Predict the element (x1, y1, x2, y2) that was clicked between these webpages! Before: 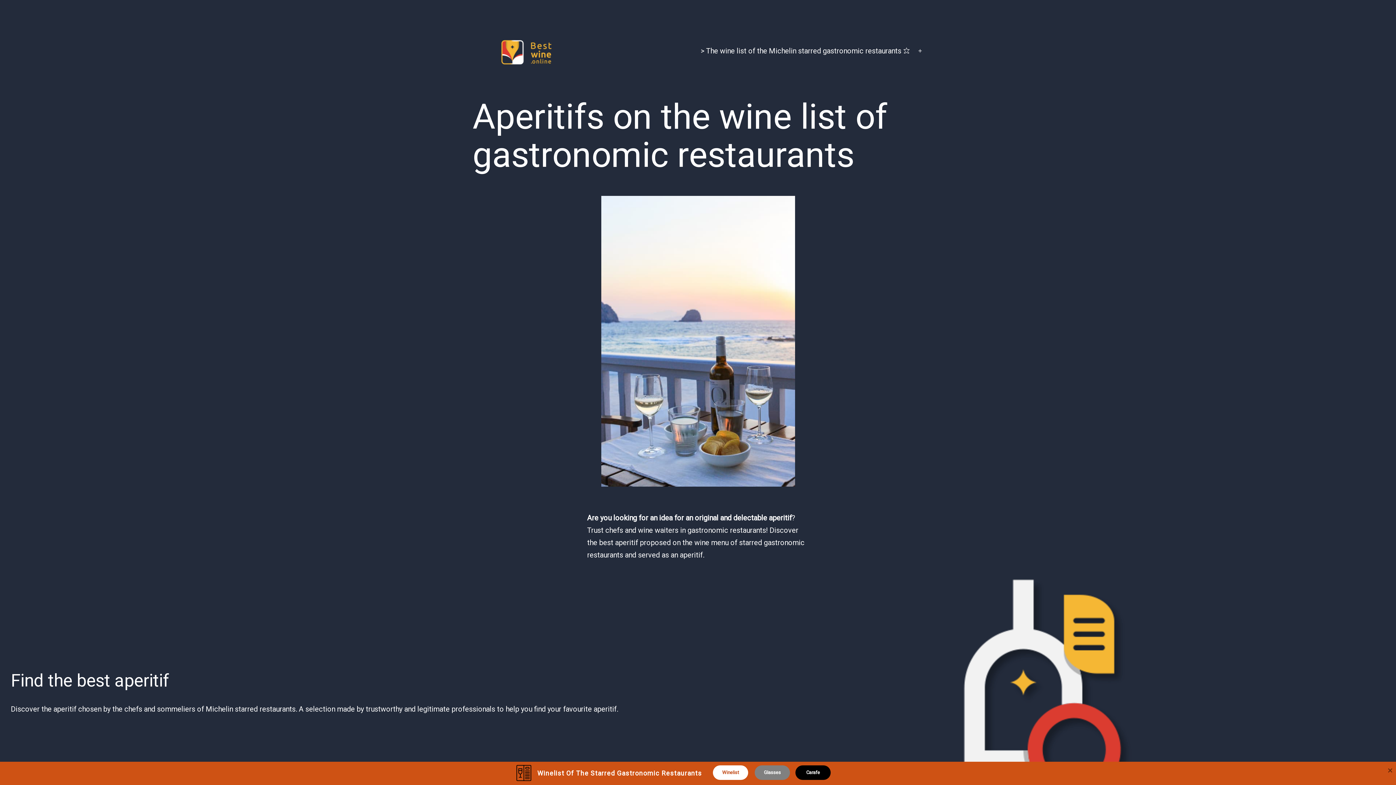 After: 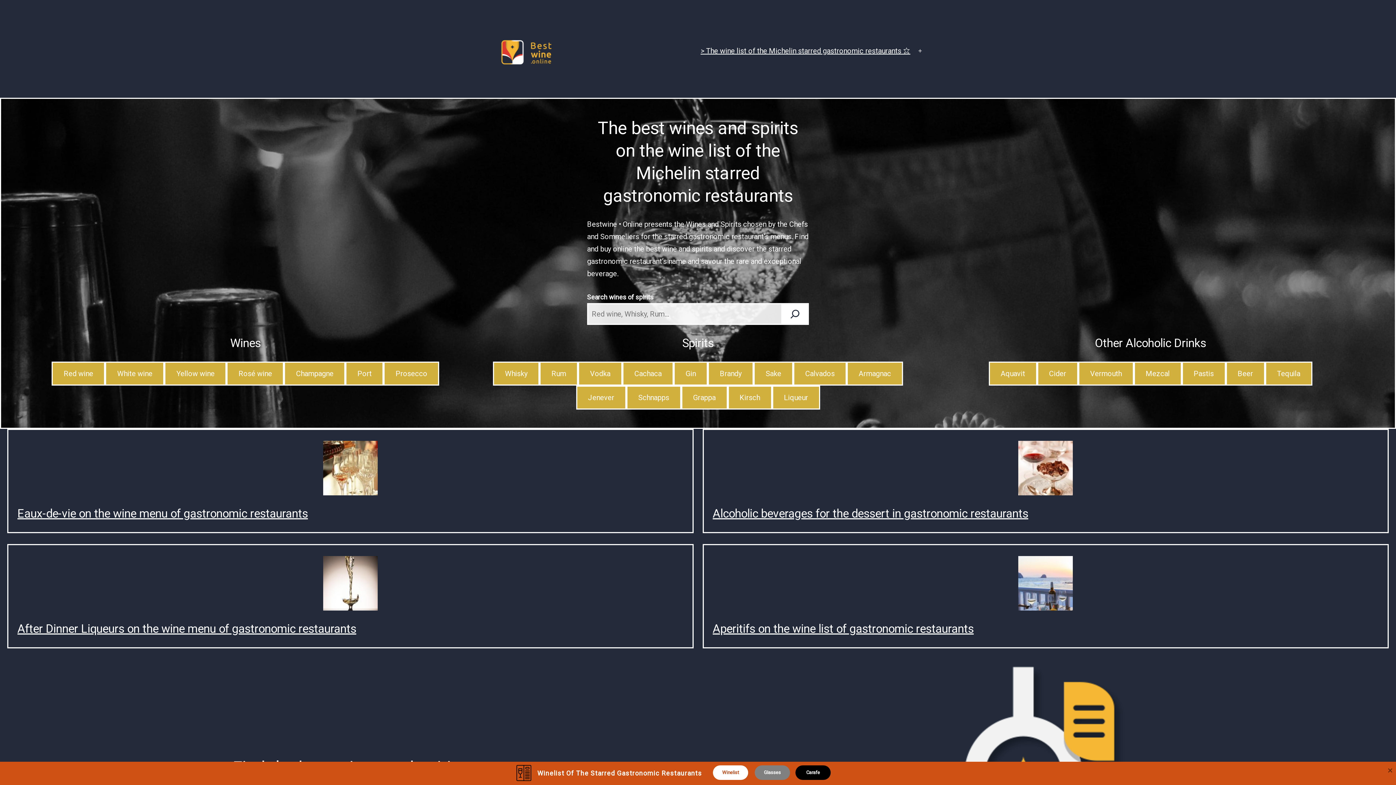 Action: bbox: (472, 47, 581, 56)